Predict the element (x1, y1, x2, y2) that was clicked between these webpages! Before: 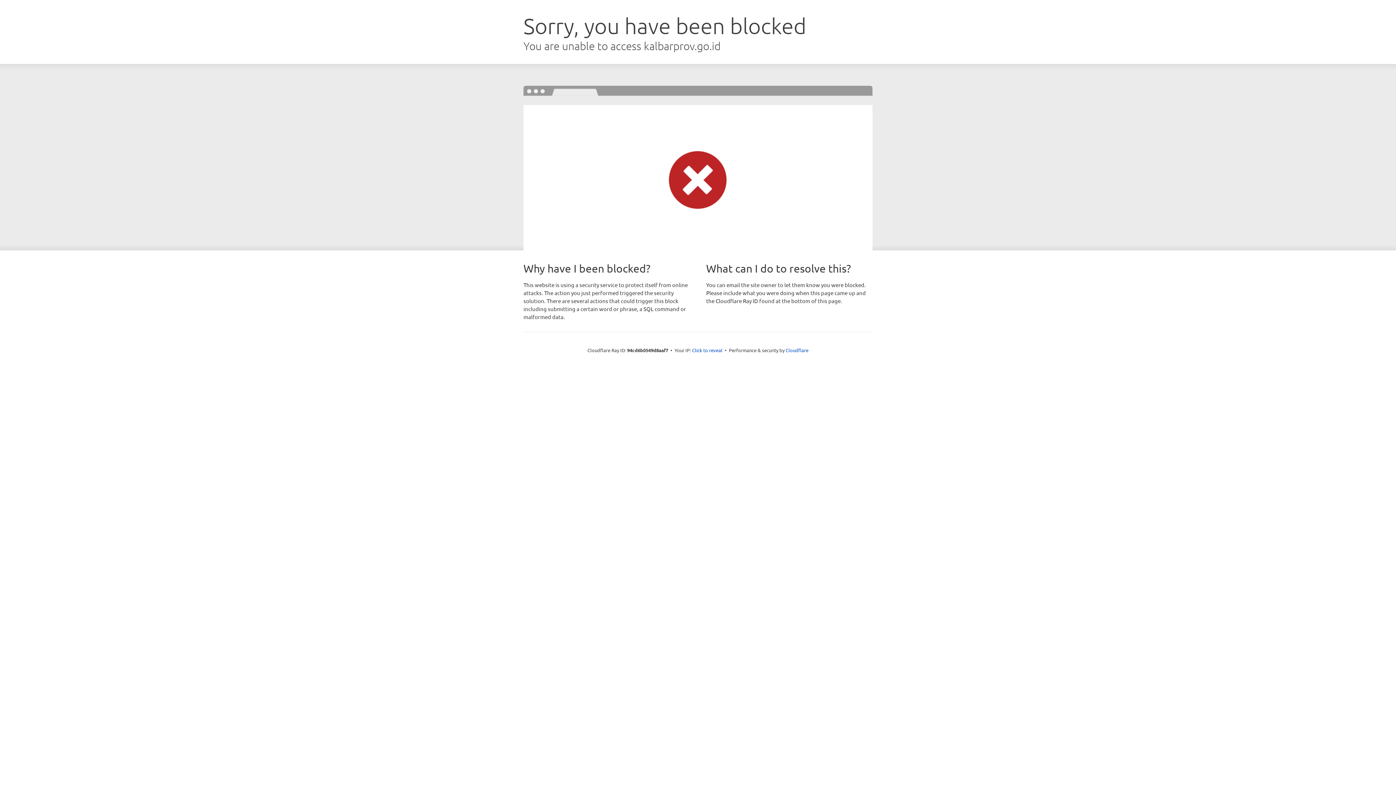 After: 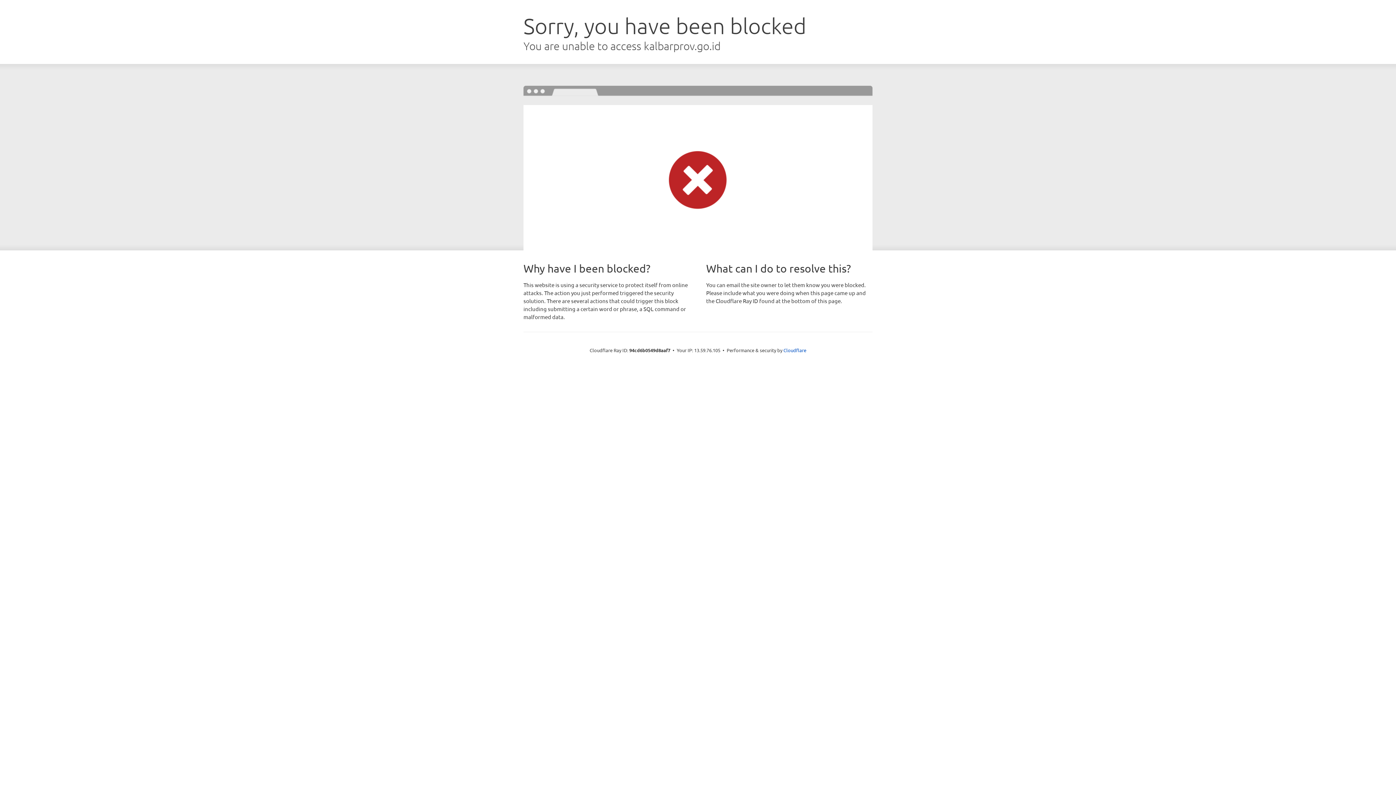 Action: label: Click to reveal bbox: (692, 346, 722, 353)